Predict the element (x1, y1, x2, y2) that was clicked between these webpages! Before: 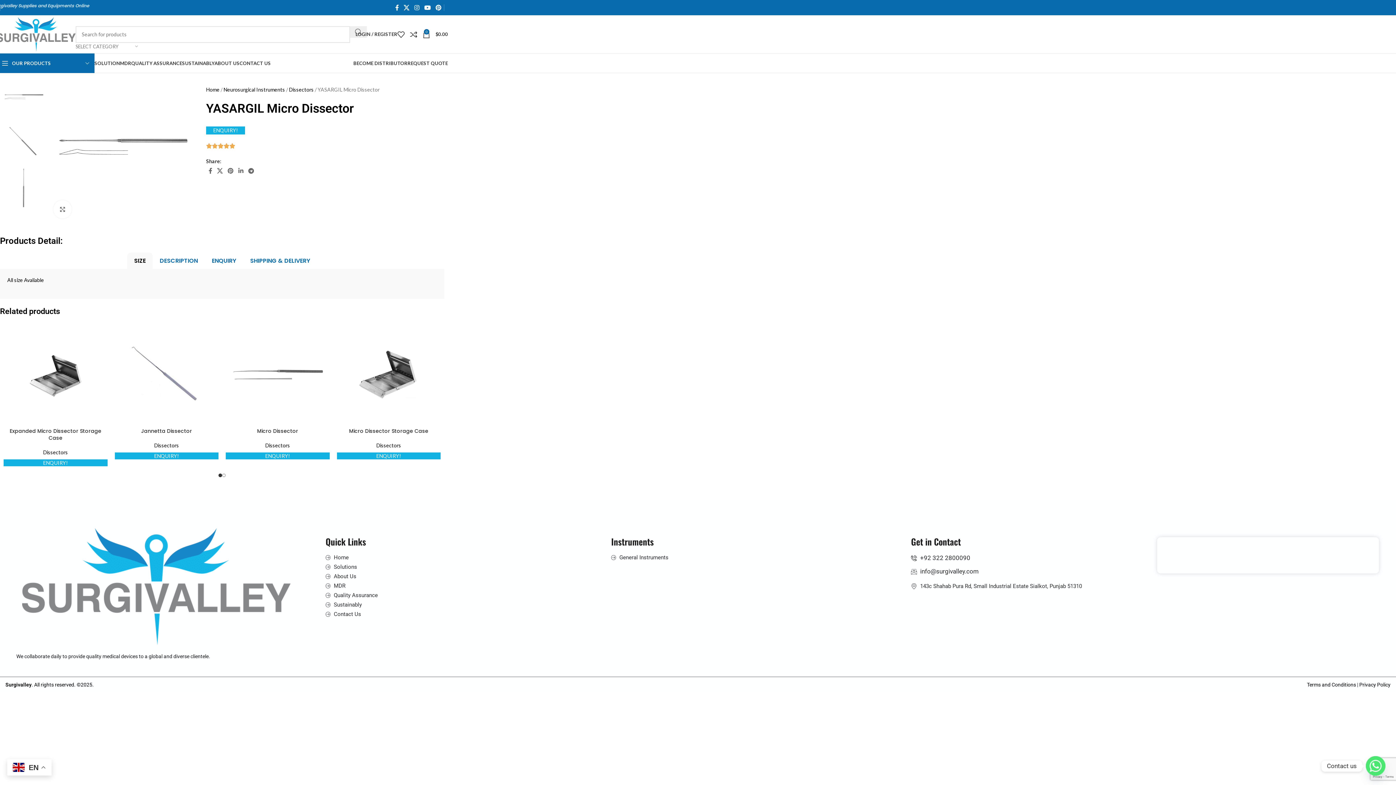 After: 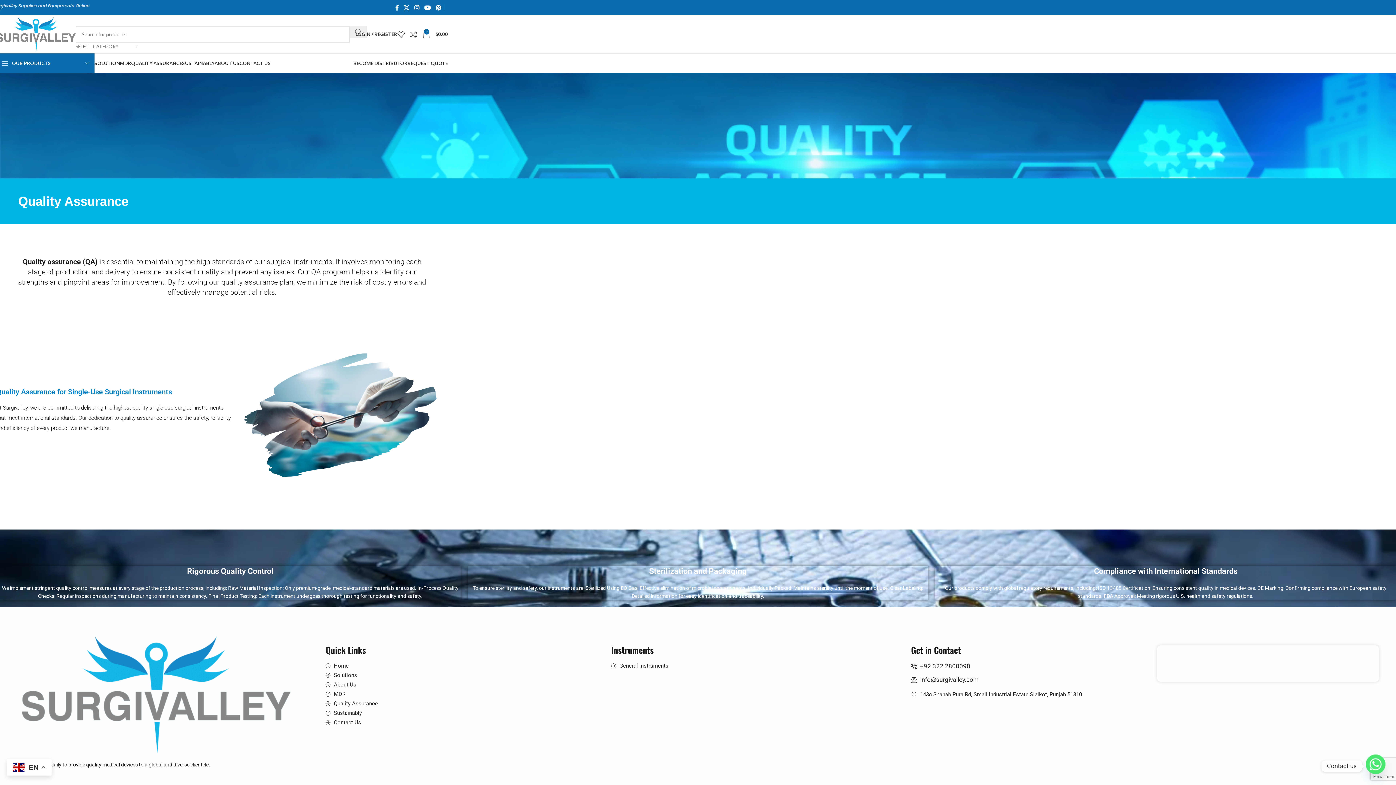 Action: bbox: (131, 56, 182, 70) label: QUALITY ASSURANCE